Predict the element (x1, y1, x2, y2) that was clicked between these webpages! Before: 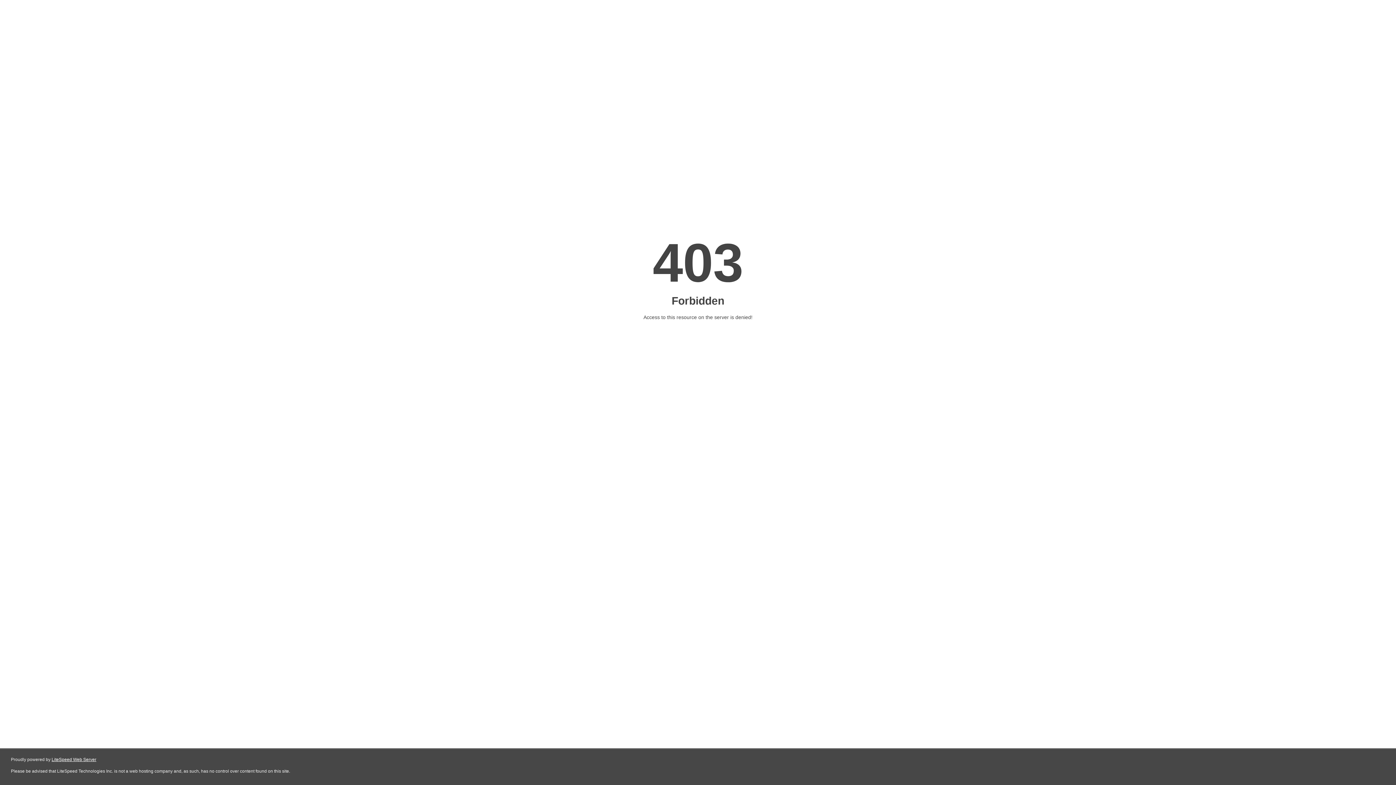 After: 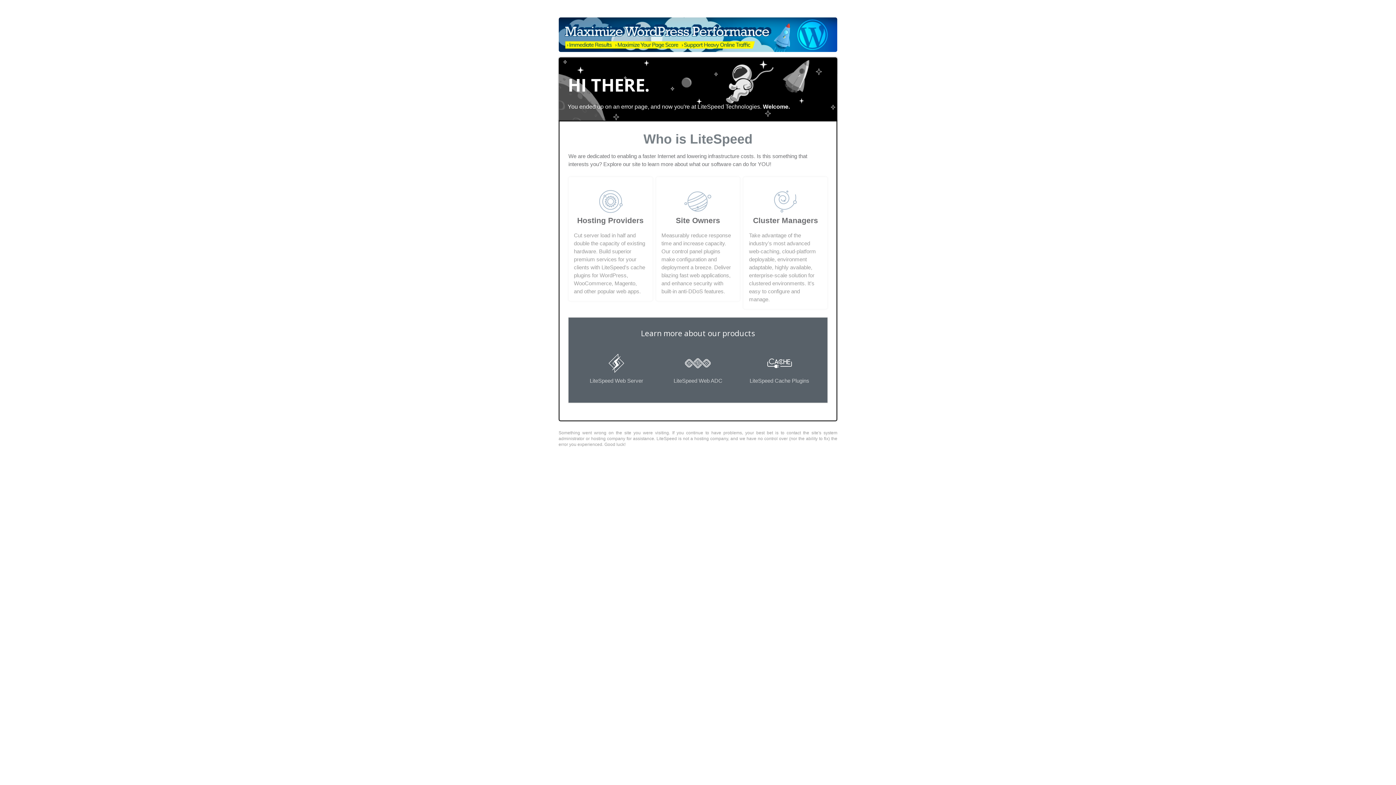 Action: bbox: (51, 757, 96, 762) label: LiteSpeed Web Server